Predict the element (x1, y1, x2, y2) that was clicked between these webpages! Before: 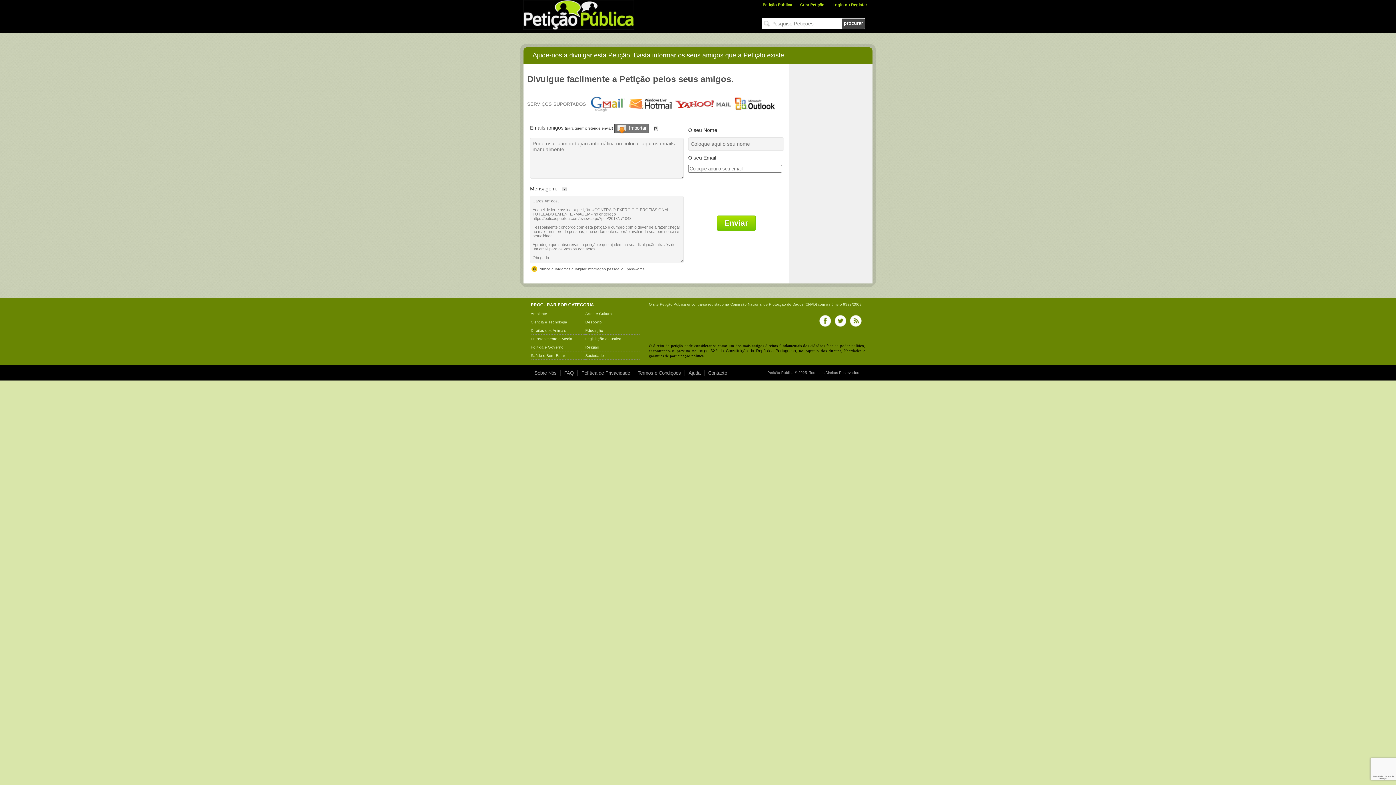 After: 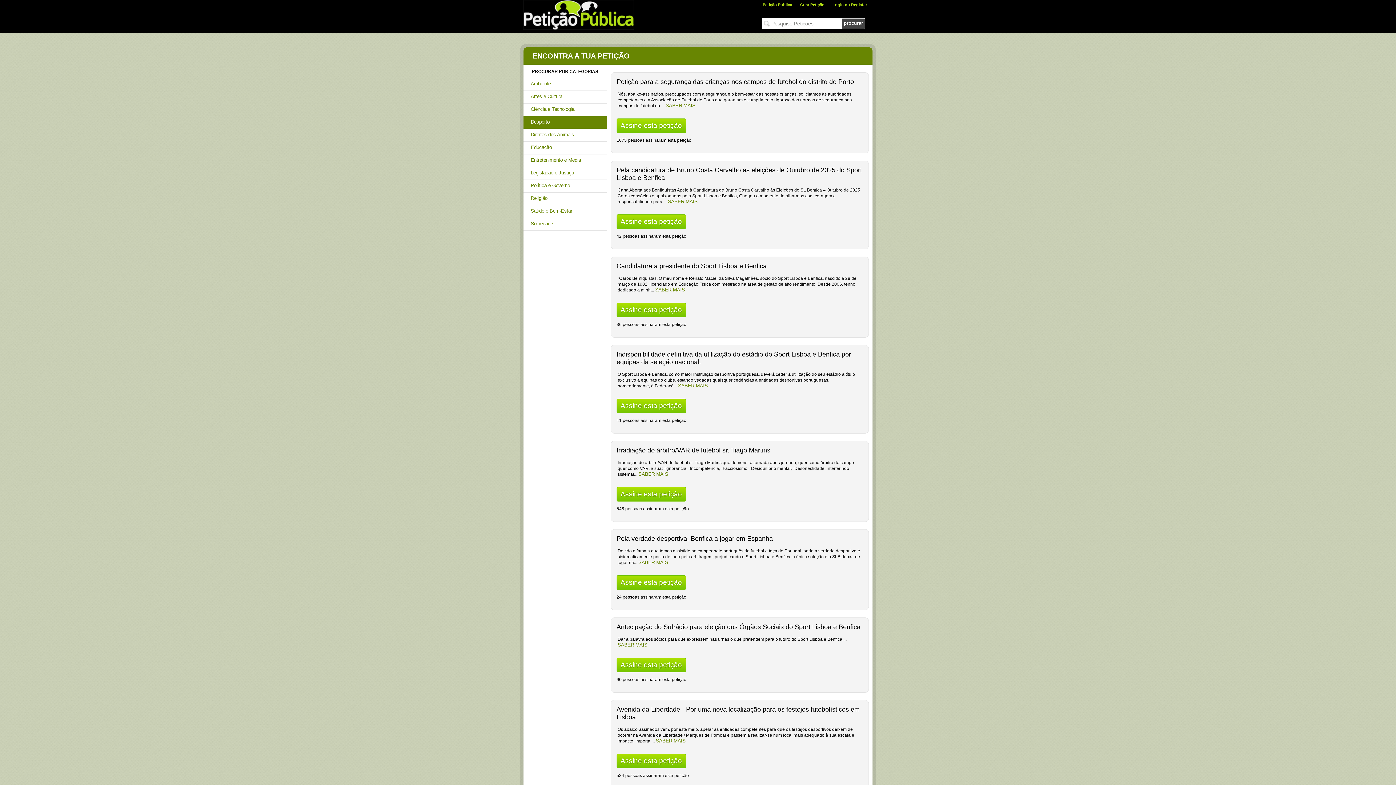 Action: bbox: (585, 320, 601, 324) label: Desporto